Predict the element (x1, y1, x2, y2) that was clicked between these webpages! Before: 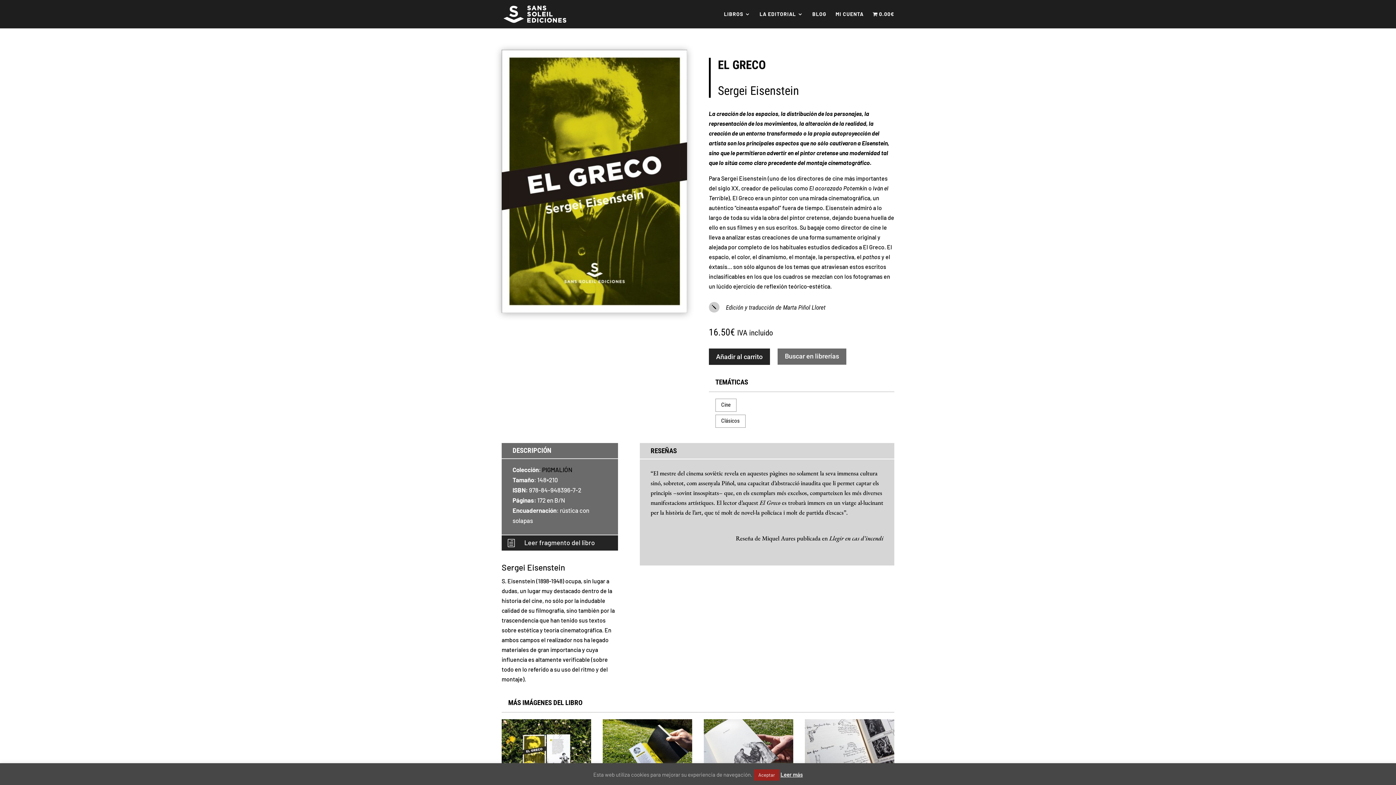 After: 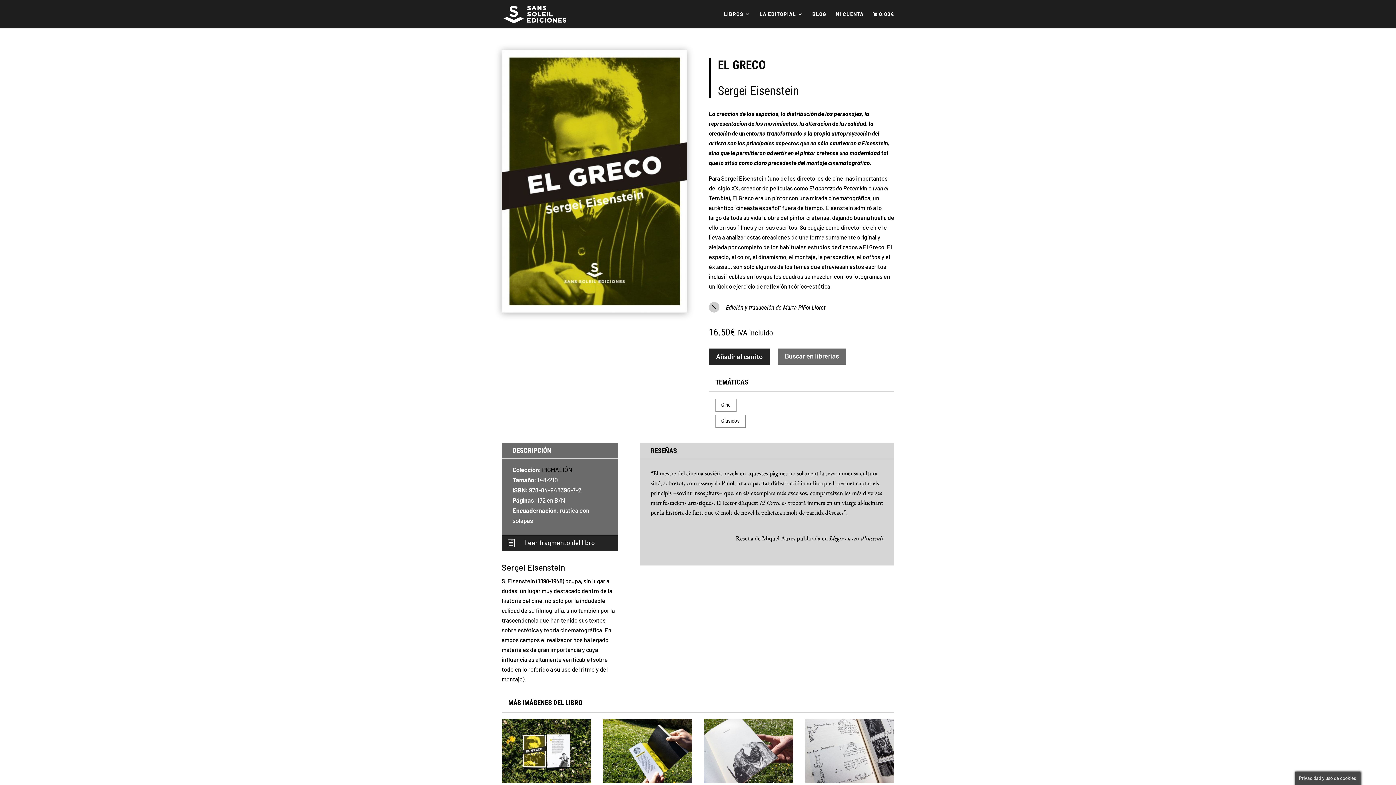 Action: bbox: (507, 539, 518, 547) label: h